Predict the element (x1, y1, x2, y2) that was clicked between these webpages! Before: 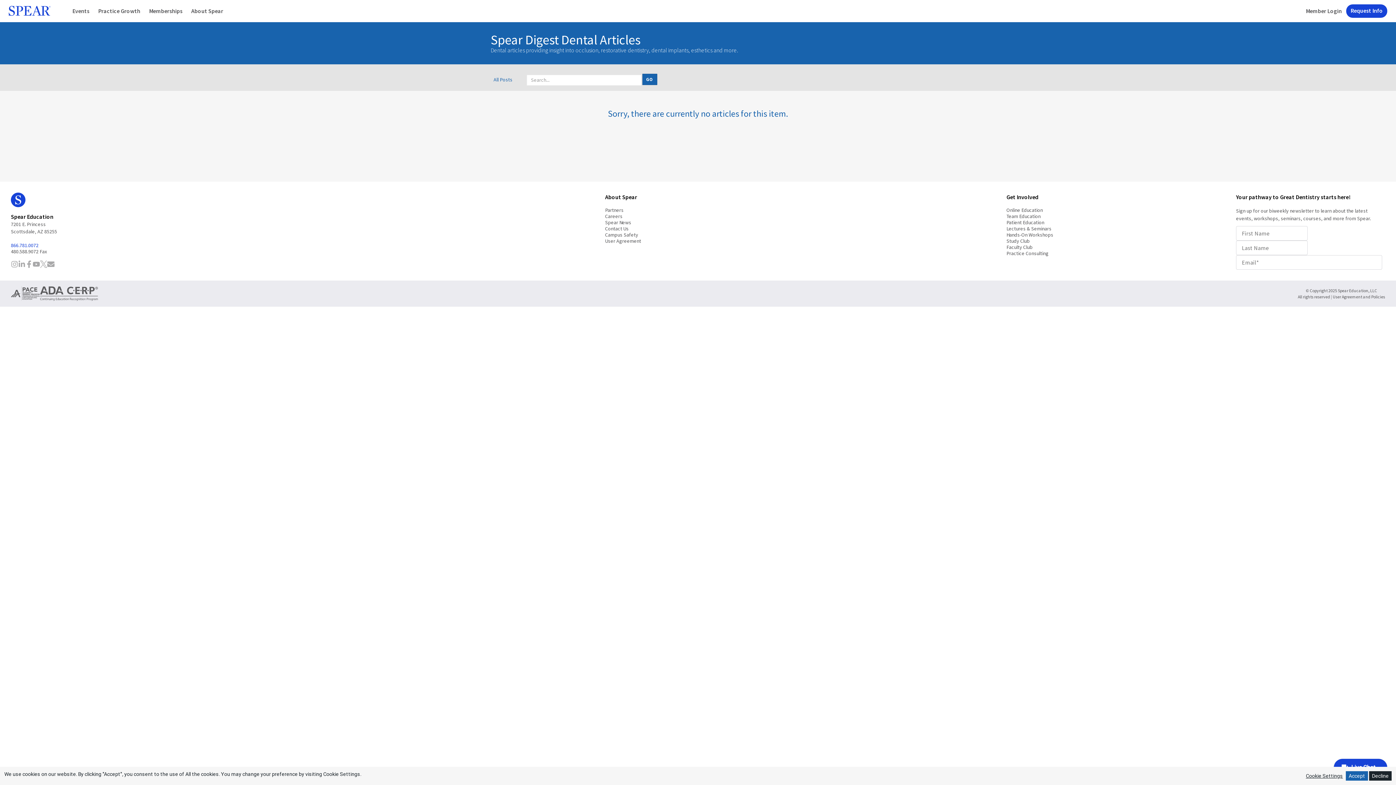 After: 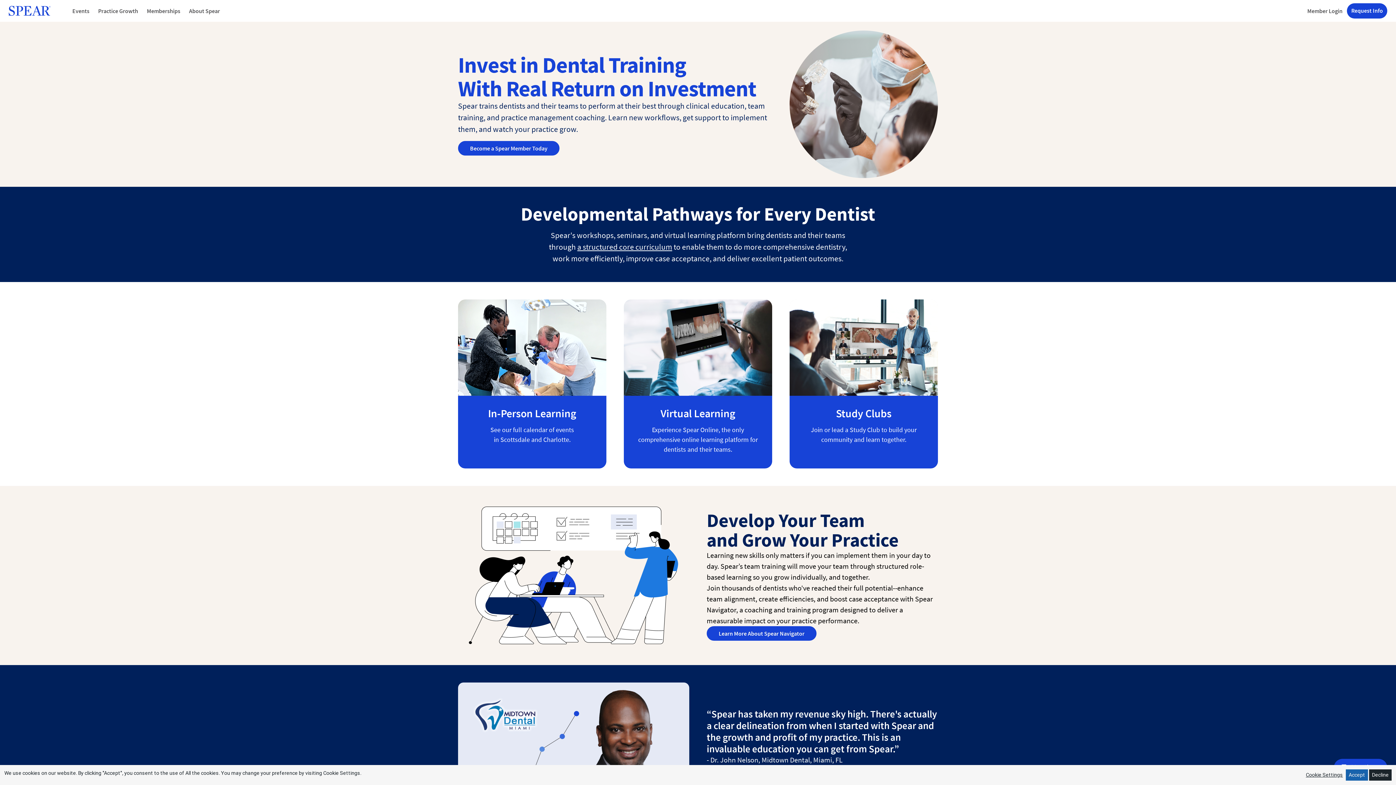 Action: label: Spear Education bbox: (10, 213, 53, 220)